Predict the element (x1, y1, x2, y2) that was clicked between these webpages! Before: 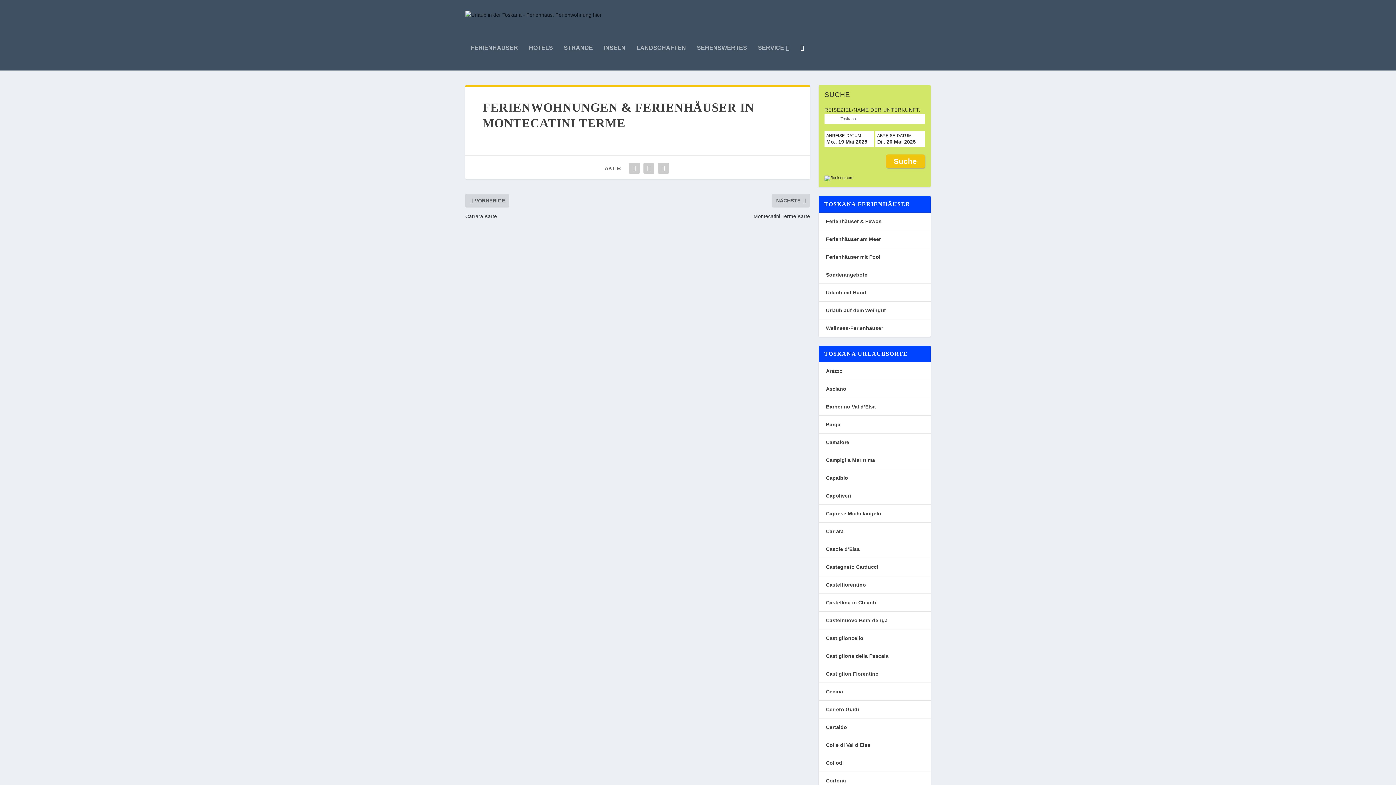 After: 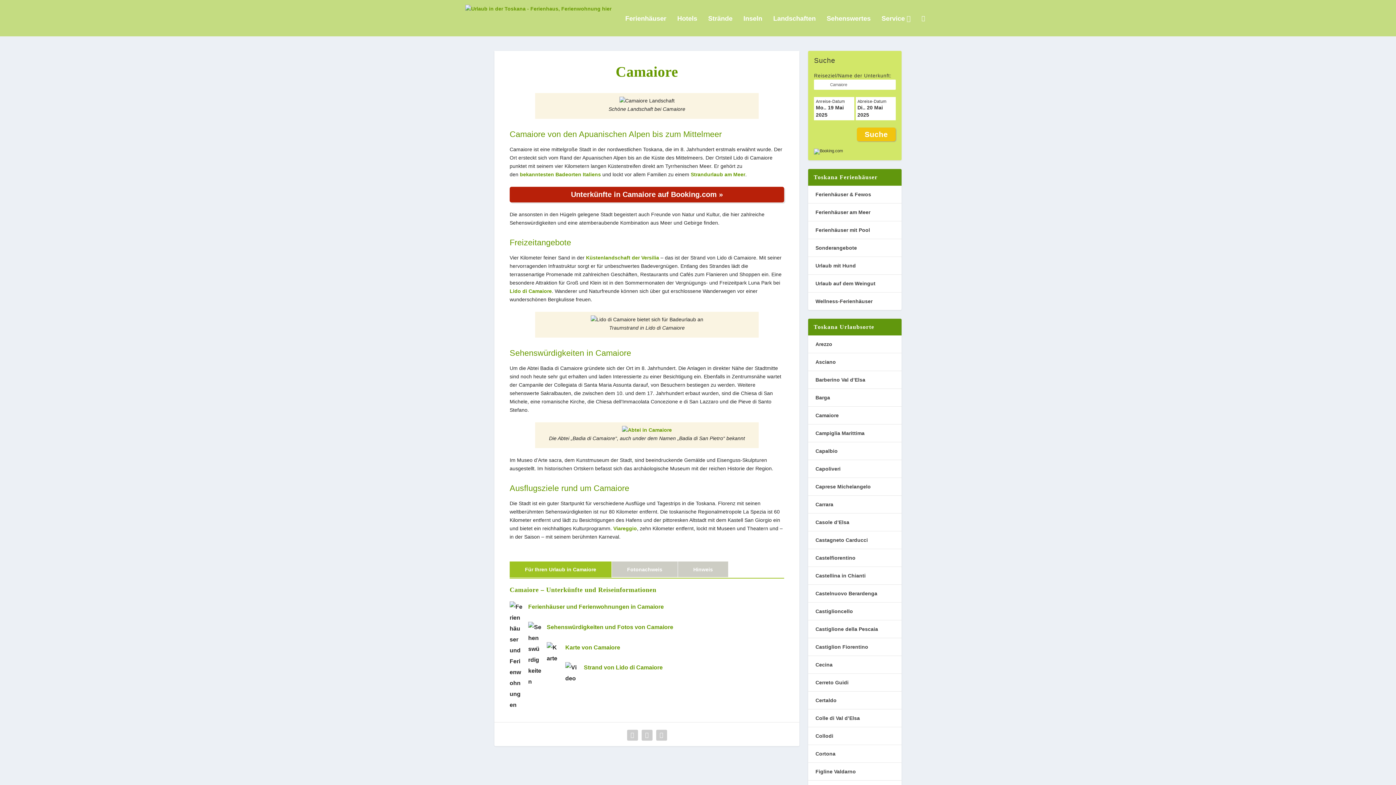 Action: bbox: (826, 439, 849, 445) label: Camaiore